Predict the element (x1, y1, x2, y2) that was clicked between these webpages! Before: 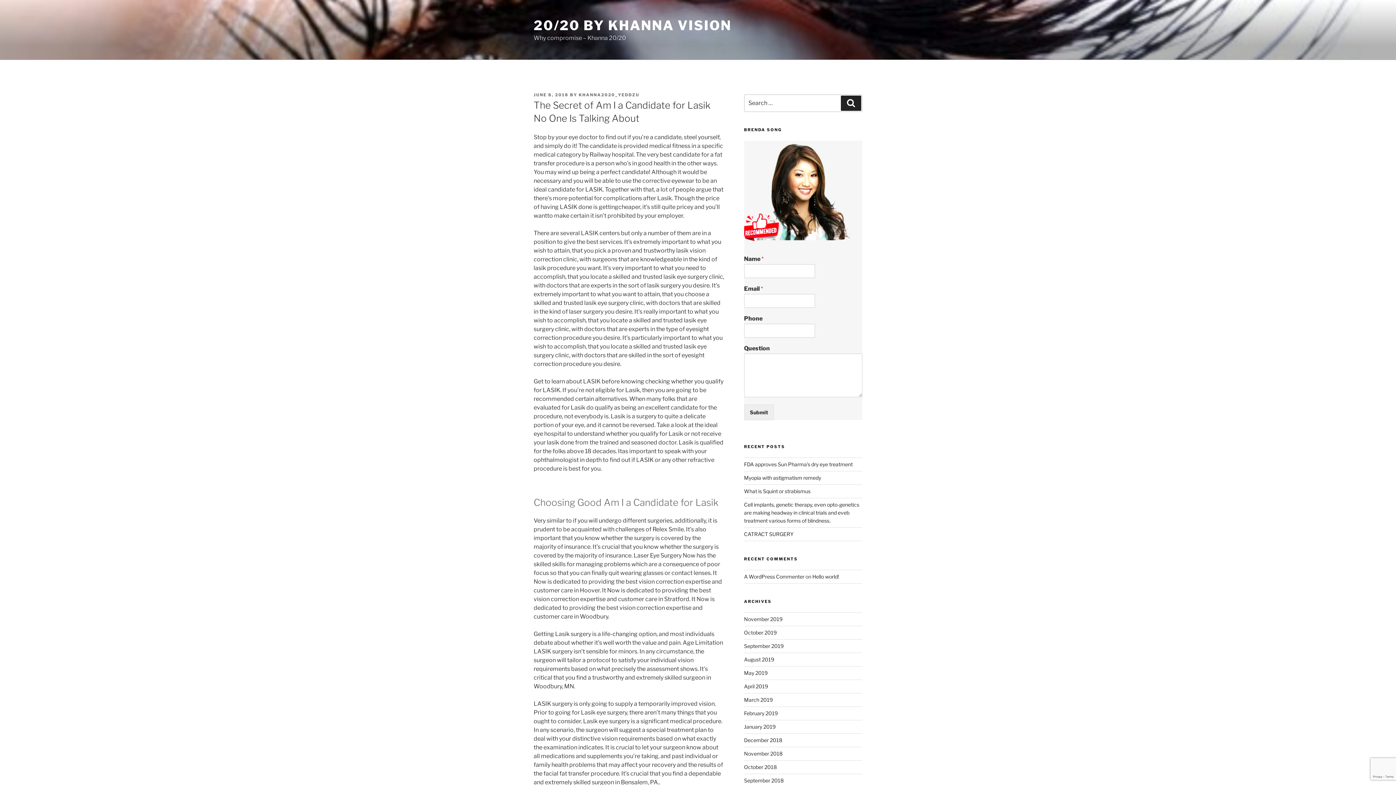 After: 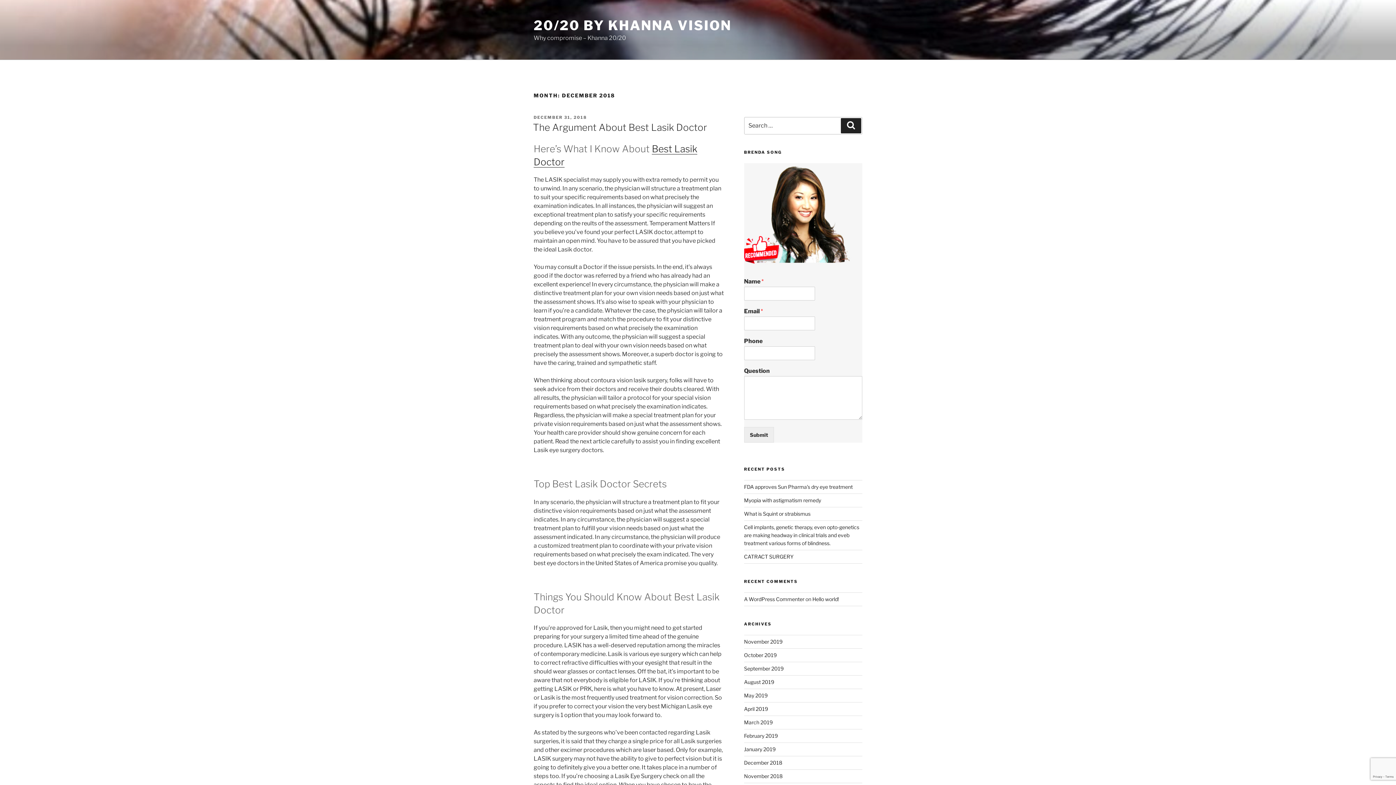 Action: label: December 2018 bbox: (744, 737, 782, 743)